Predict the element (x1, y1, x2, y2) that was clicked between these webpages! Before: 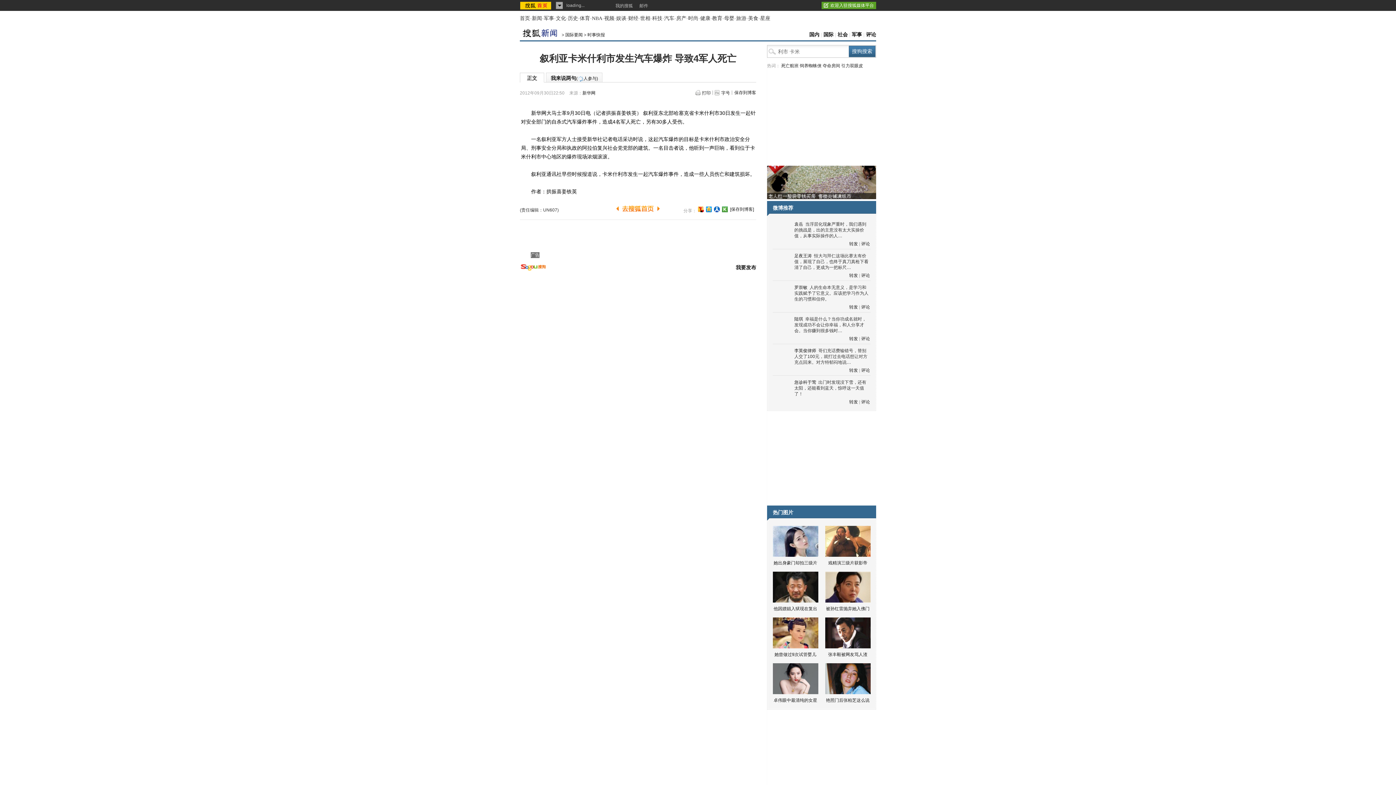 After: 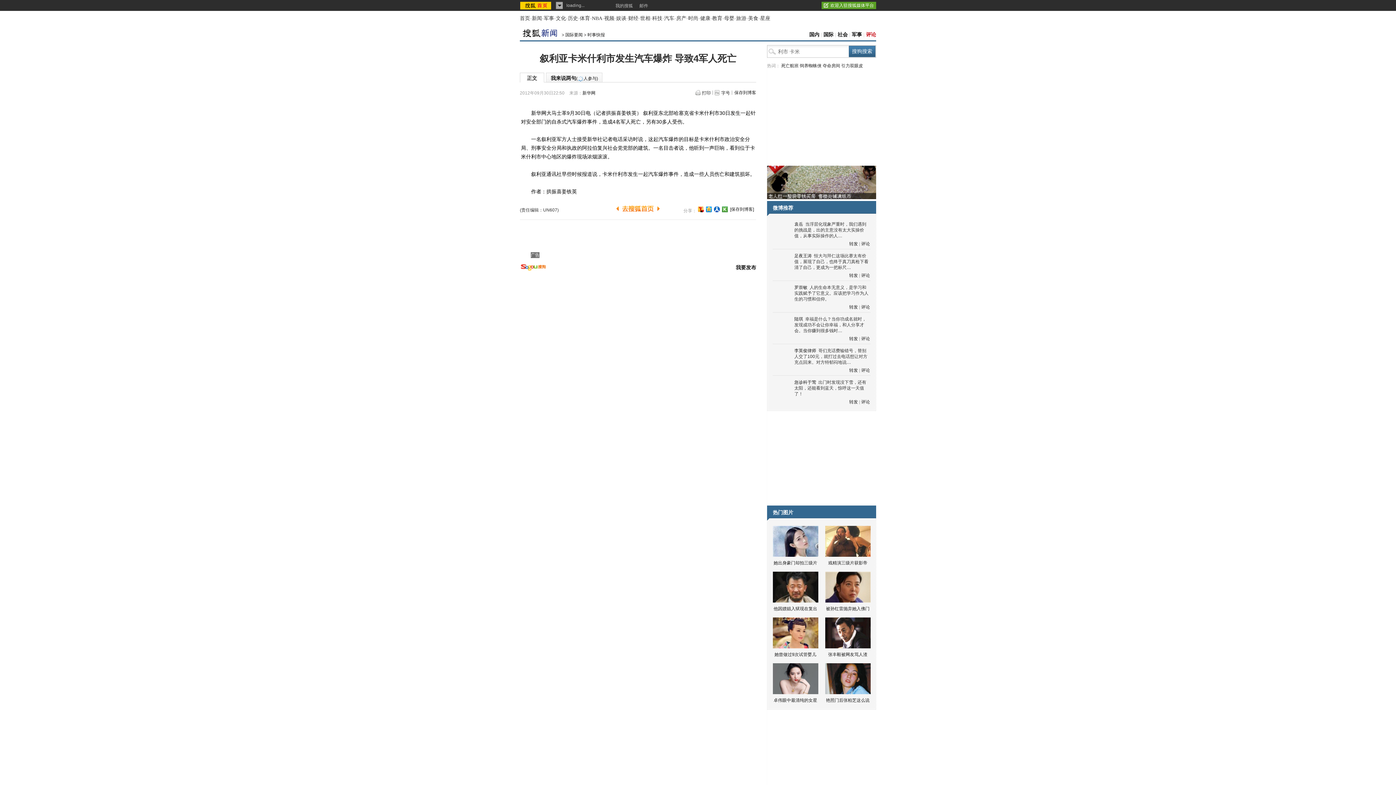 Action: label: 评论 bbox: (866, 32, 876, 37)